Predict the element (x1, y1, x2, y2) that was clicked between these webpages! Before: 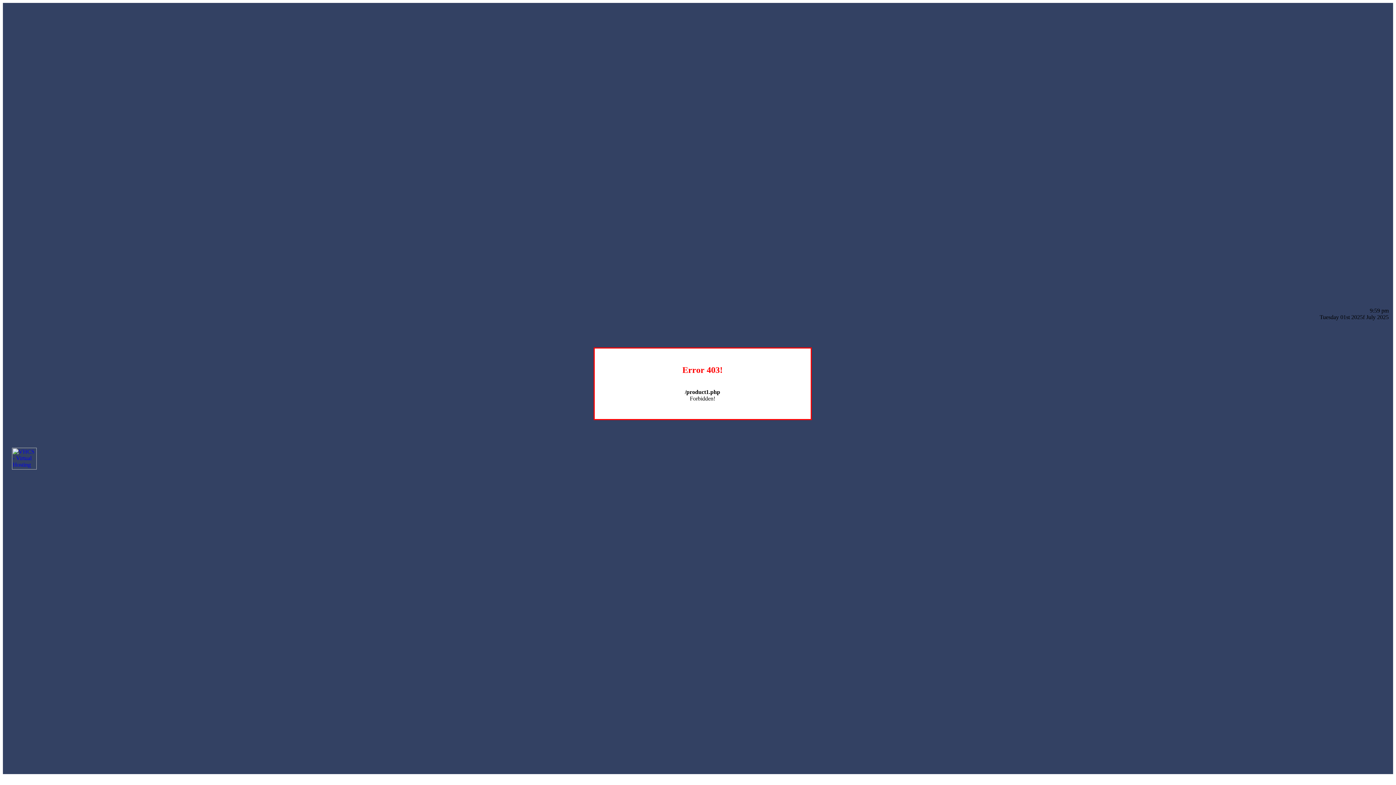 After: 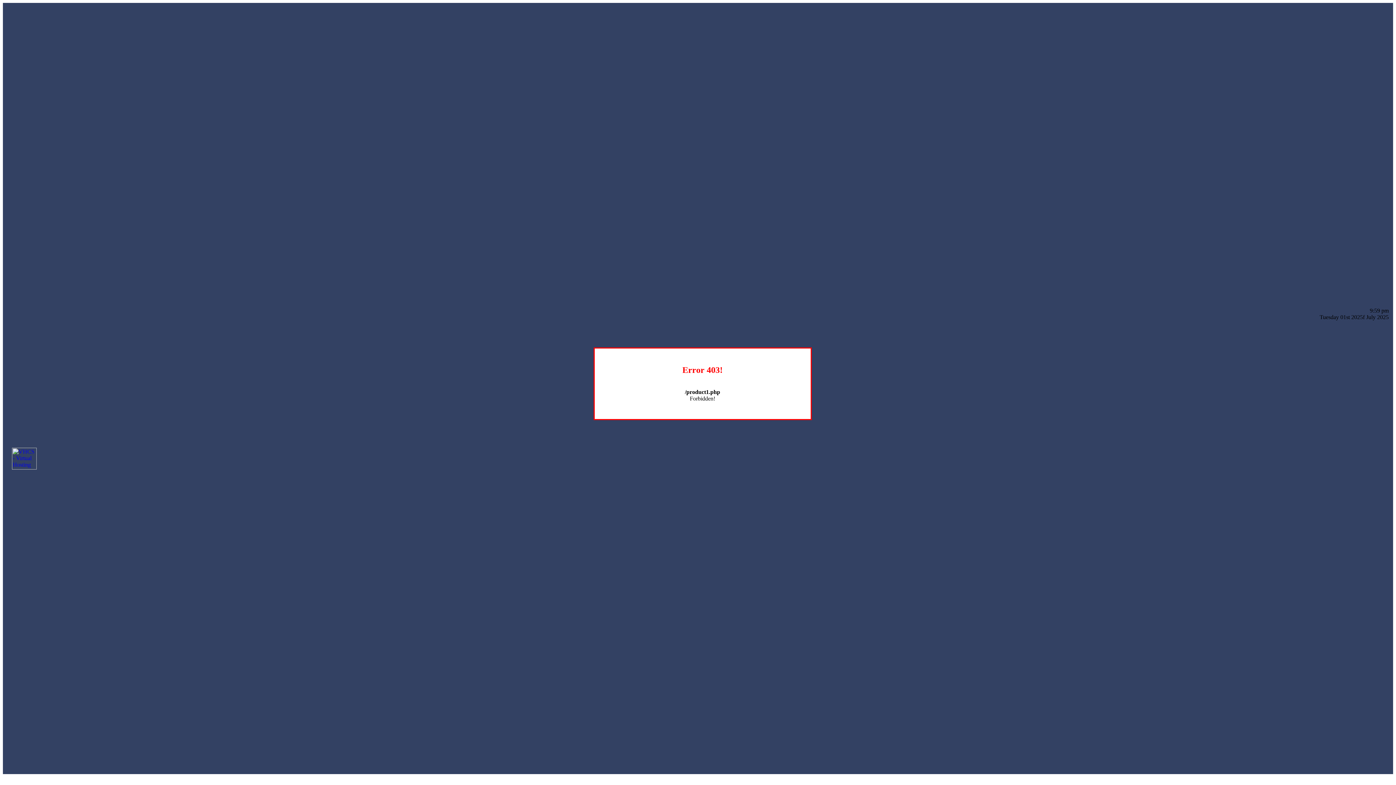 Action: bbox: (12, 464, 36, 470)